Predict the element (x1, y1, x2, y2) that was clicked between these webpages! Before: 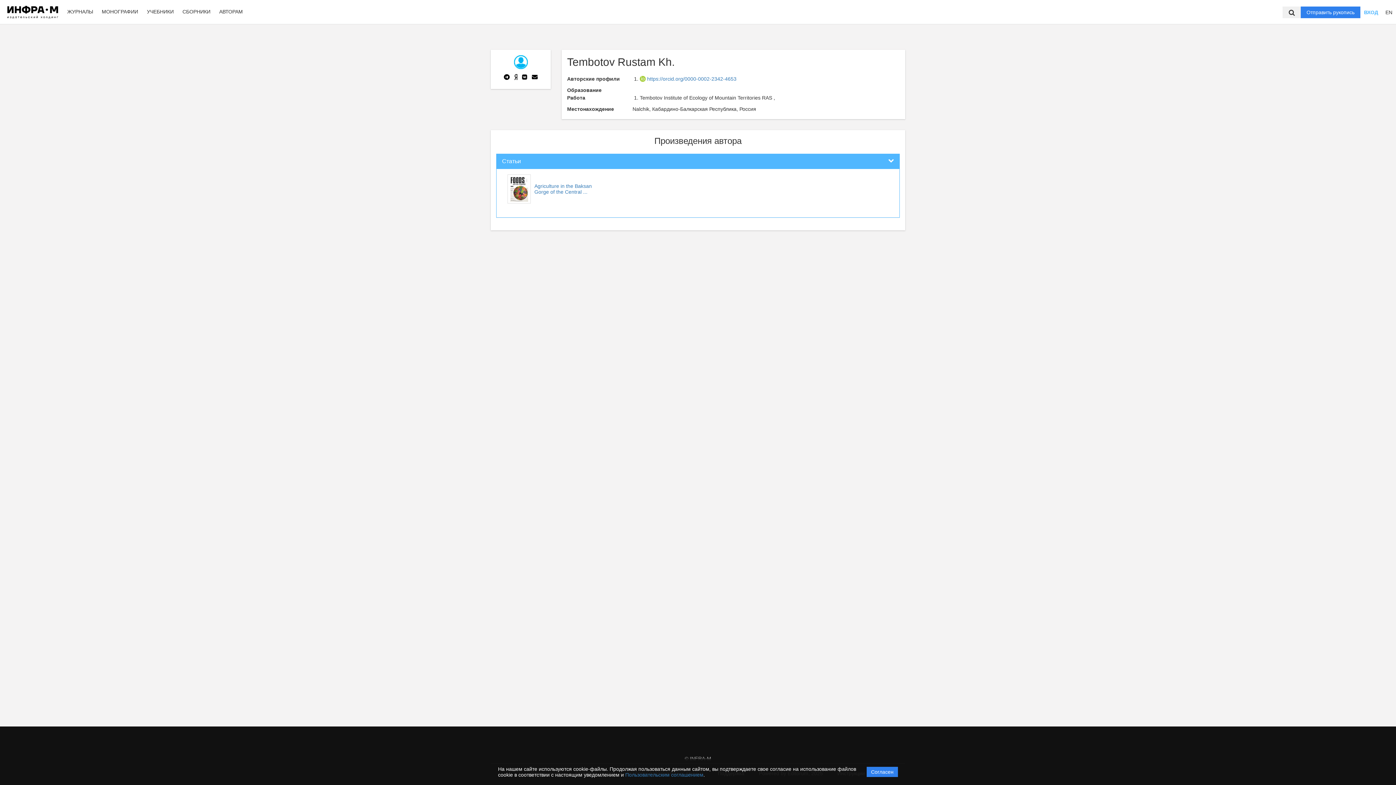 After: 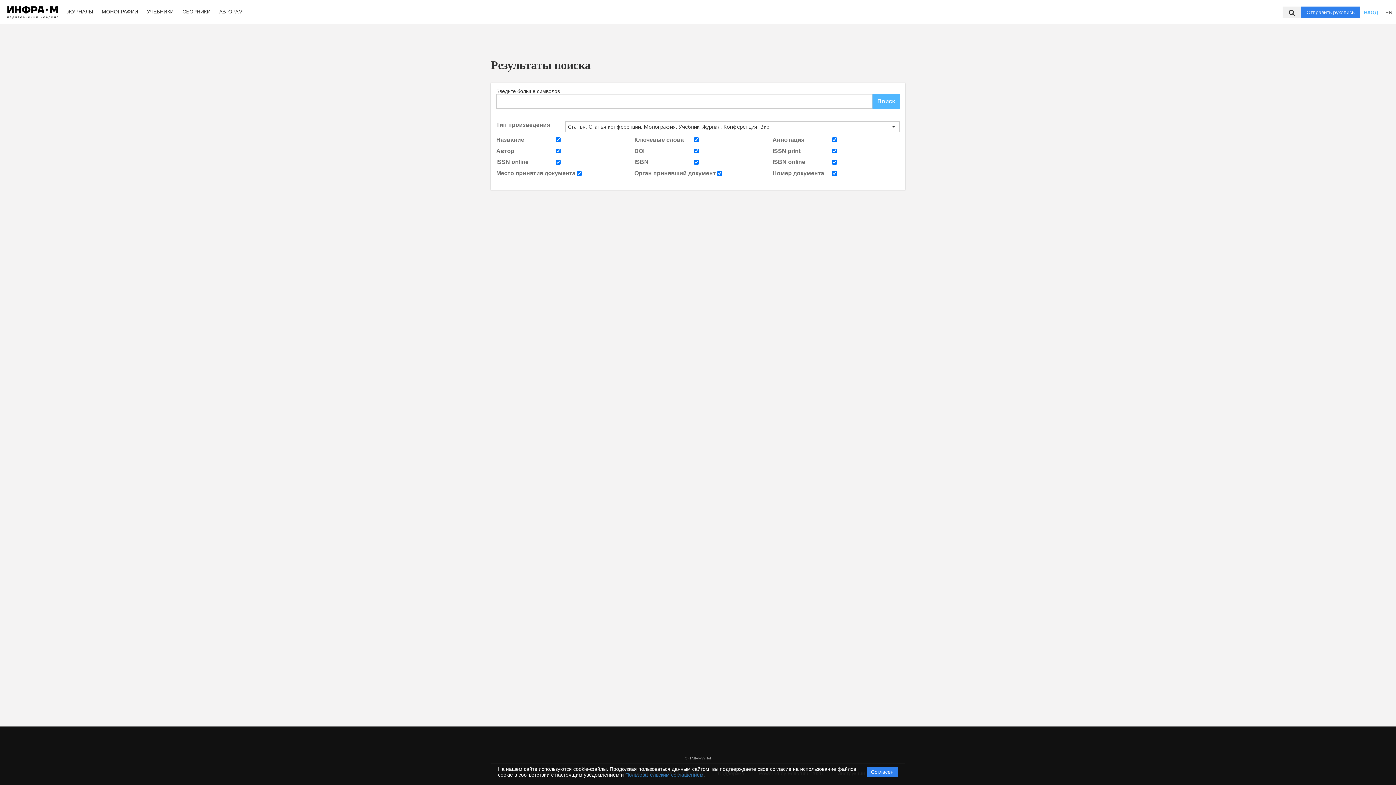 Action: bbox: (1286, 6, 1297, 18)